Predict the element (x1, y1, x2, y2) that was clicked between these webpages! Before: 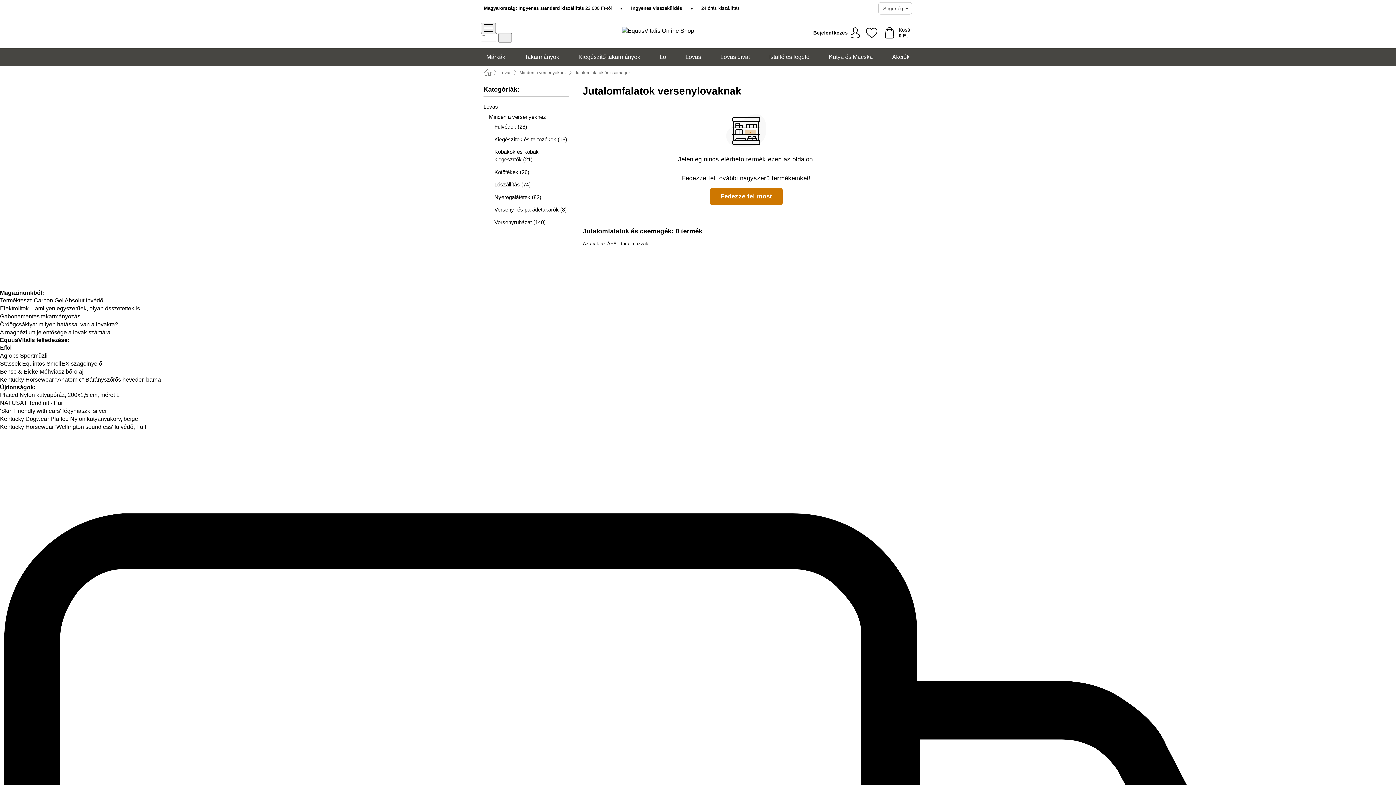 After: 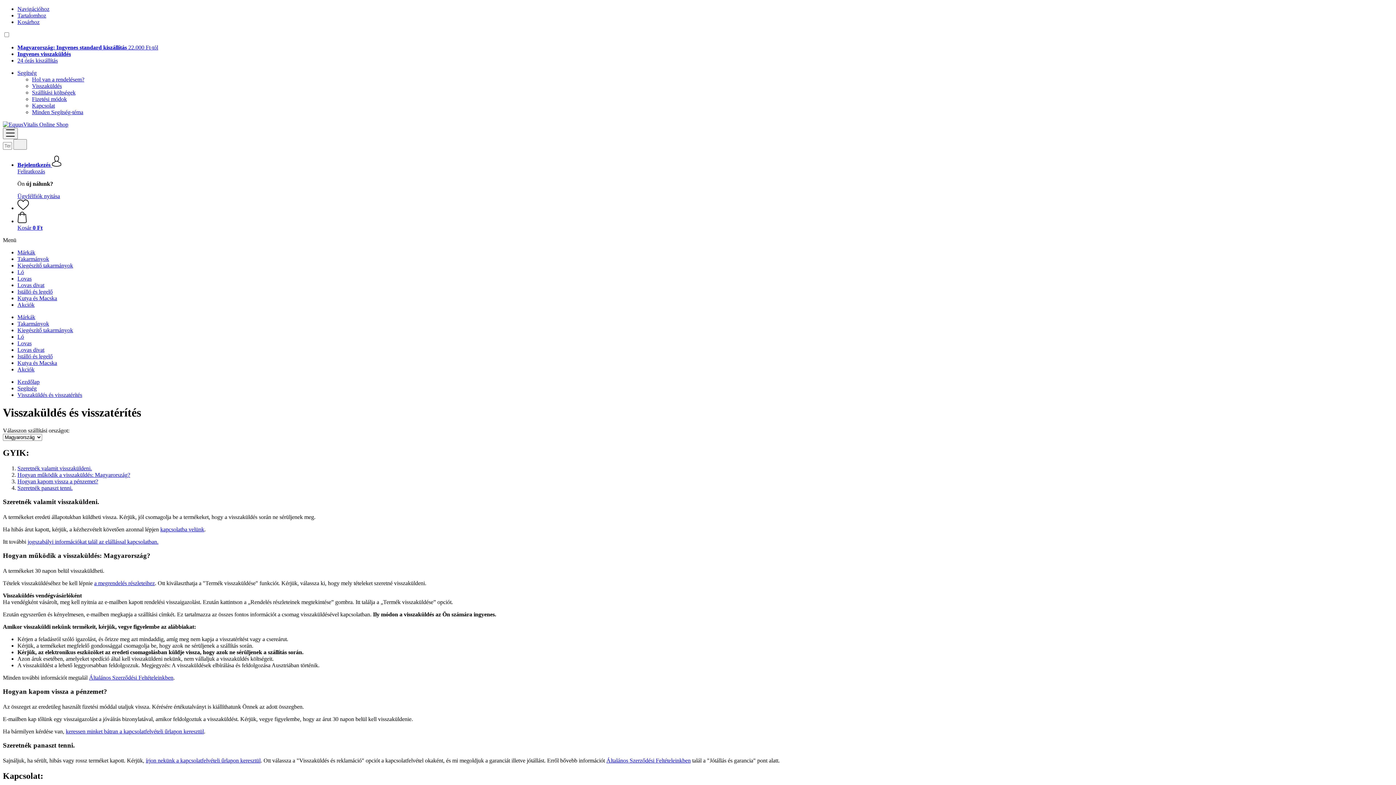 Action: label: Ingyenes visszaküldés bbox: (631, 5, 682, 11)